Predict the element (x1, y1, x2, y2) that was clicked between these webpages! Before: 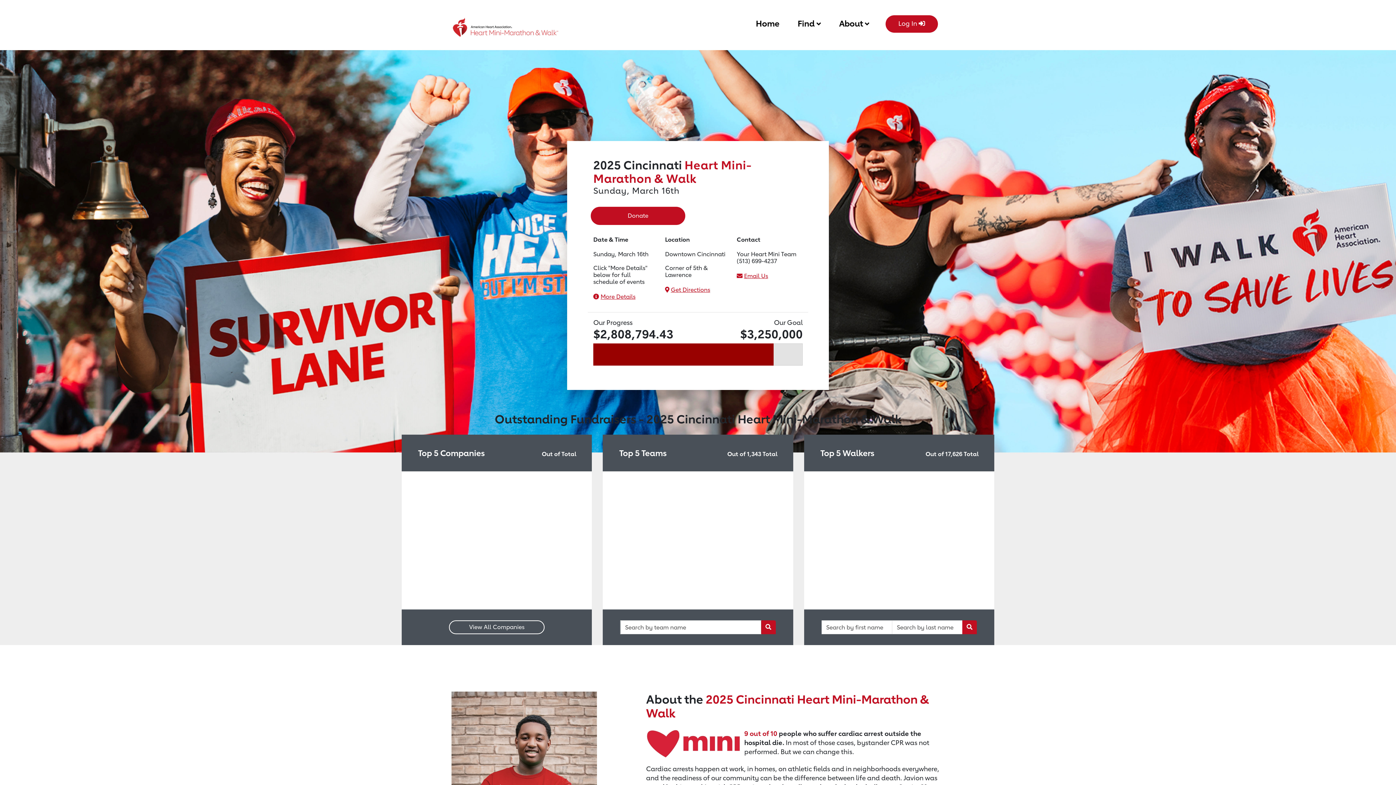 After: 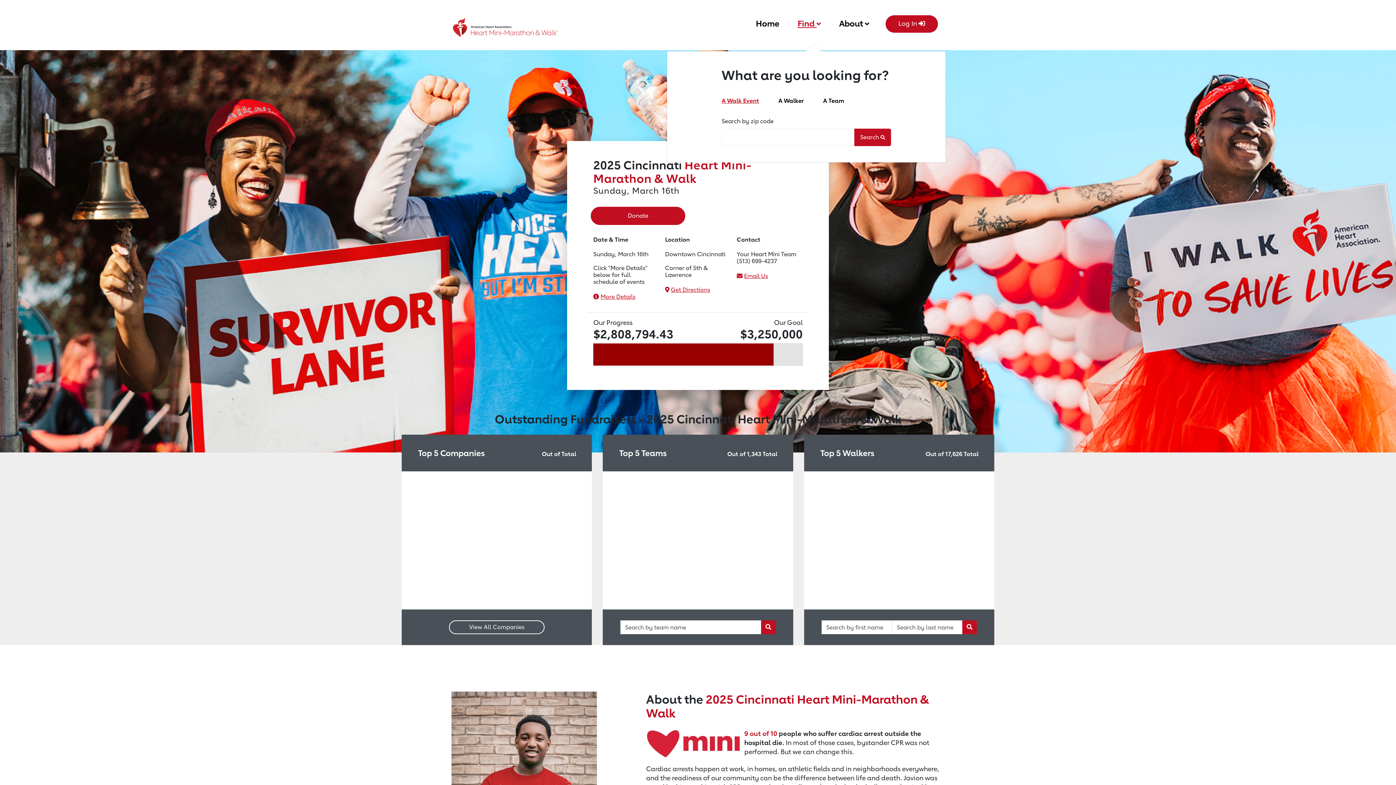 Action: label: Find  bbox: (797, 15, 821, 29)